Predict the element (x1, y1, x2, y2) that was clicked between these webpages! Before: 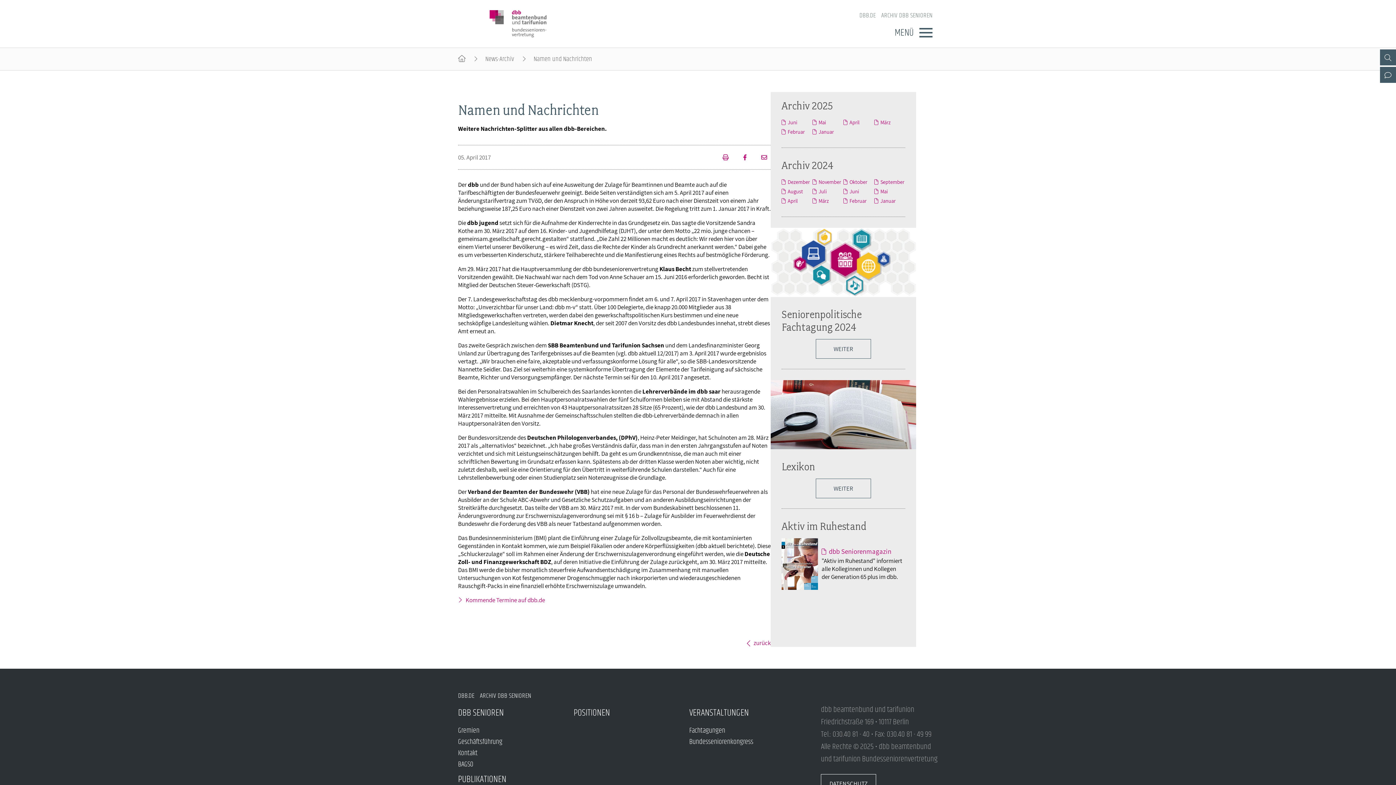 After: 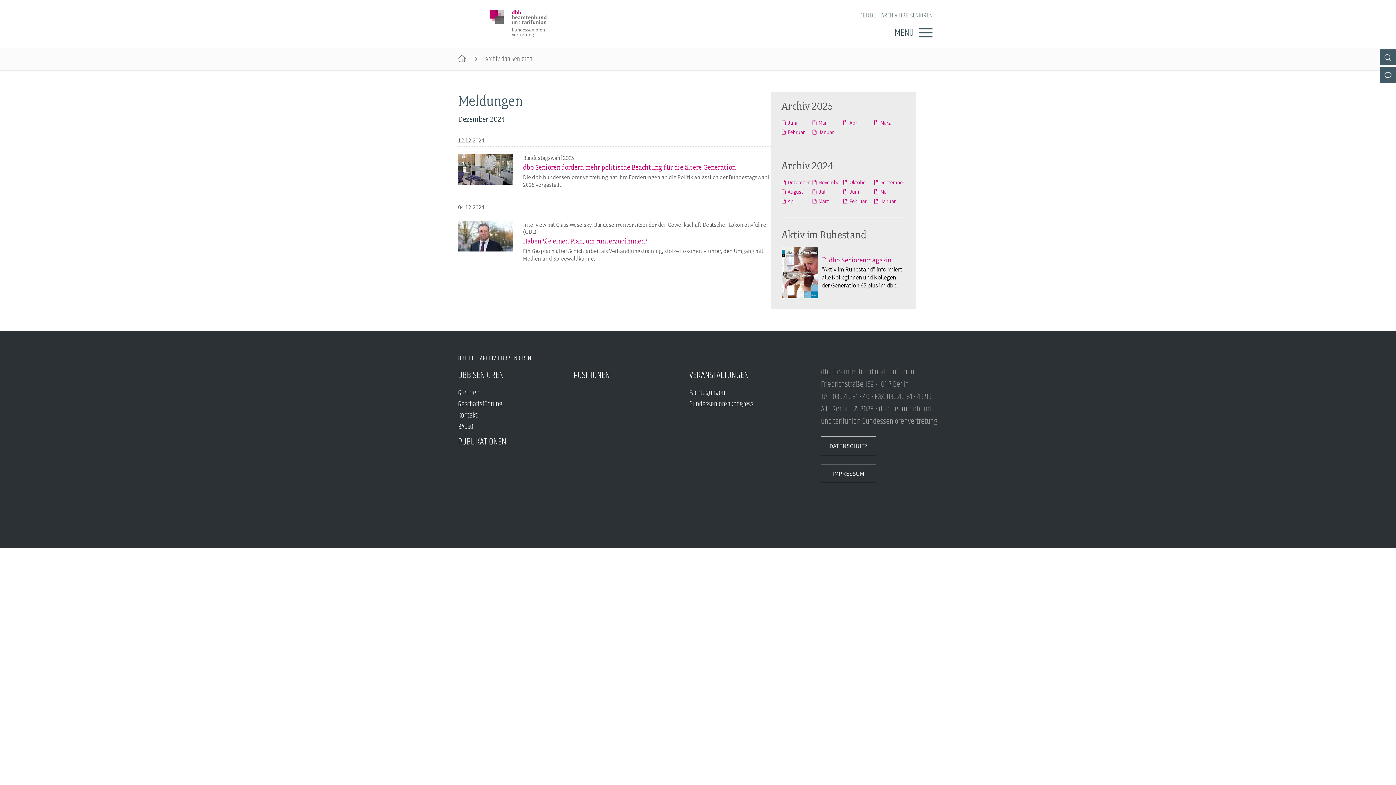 Action: bbox: (781, 178, 810, 185) label: Dezember